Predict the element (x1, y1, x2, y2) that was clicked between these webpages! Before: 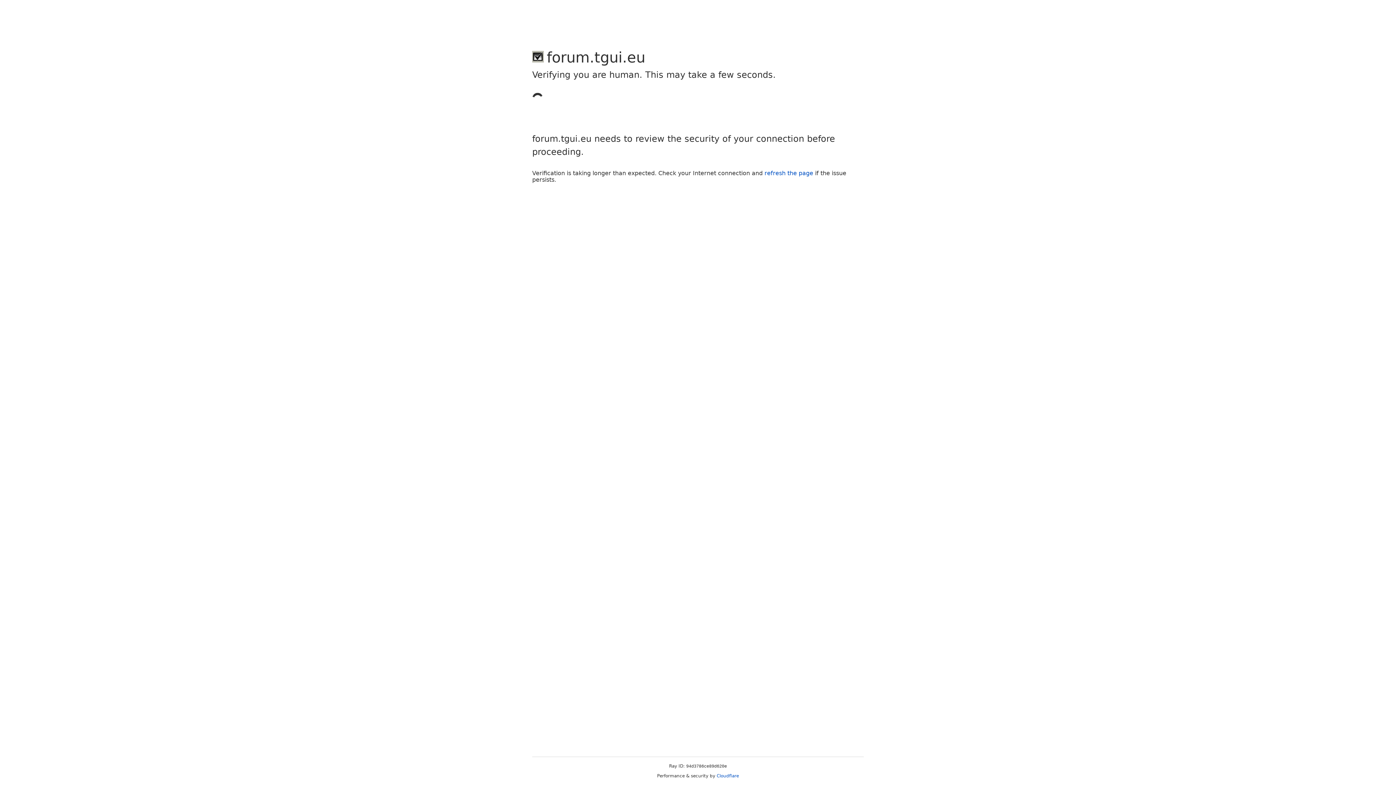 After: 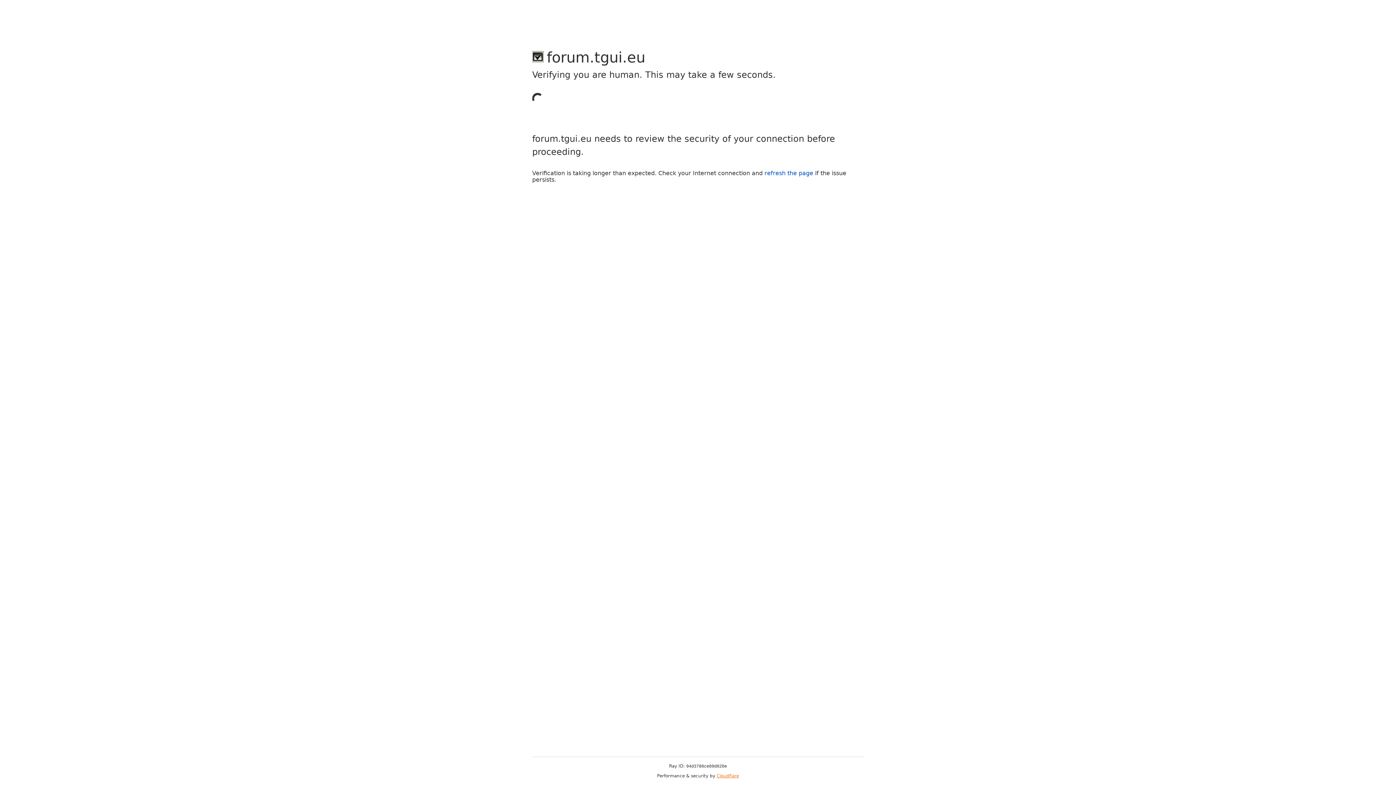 Action: bbox: (716, 773, 739, 778) label: Cloudflare